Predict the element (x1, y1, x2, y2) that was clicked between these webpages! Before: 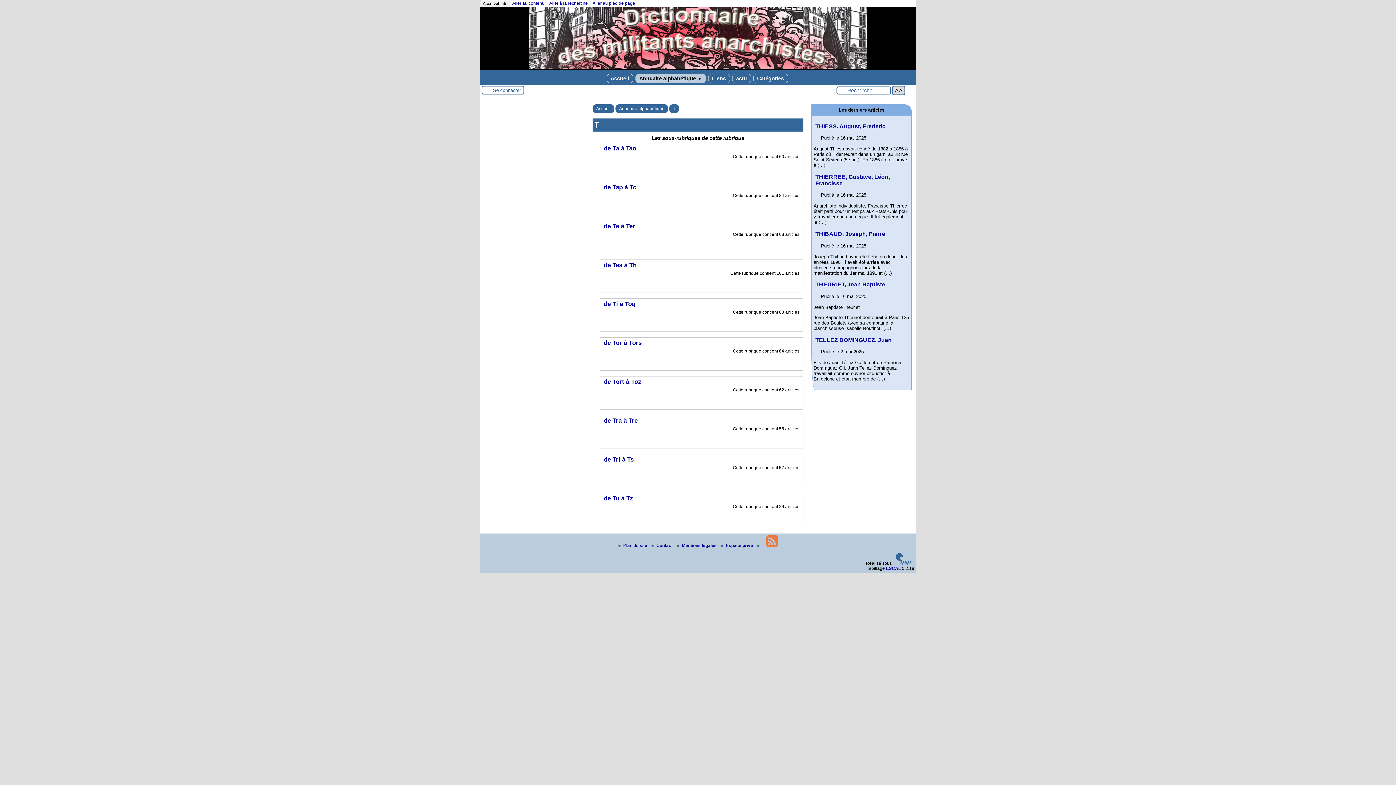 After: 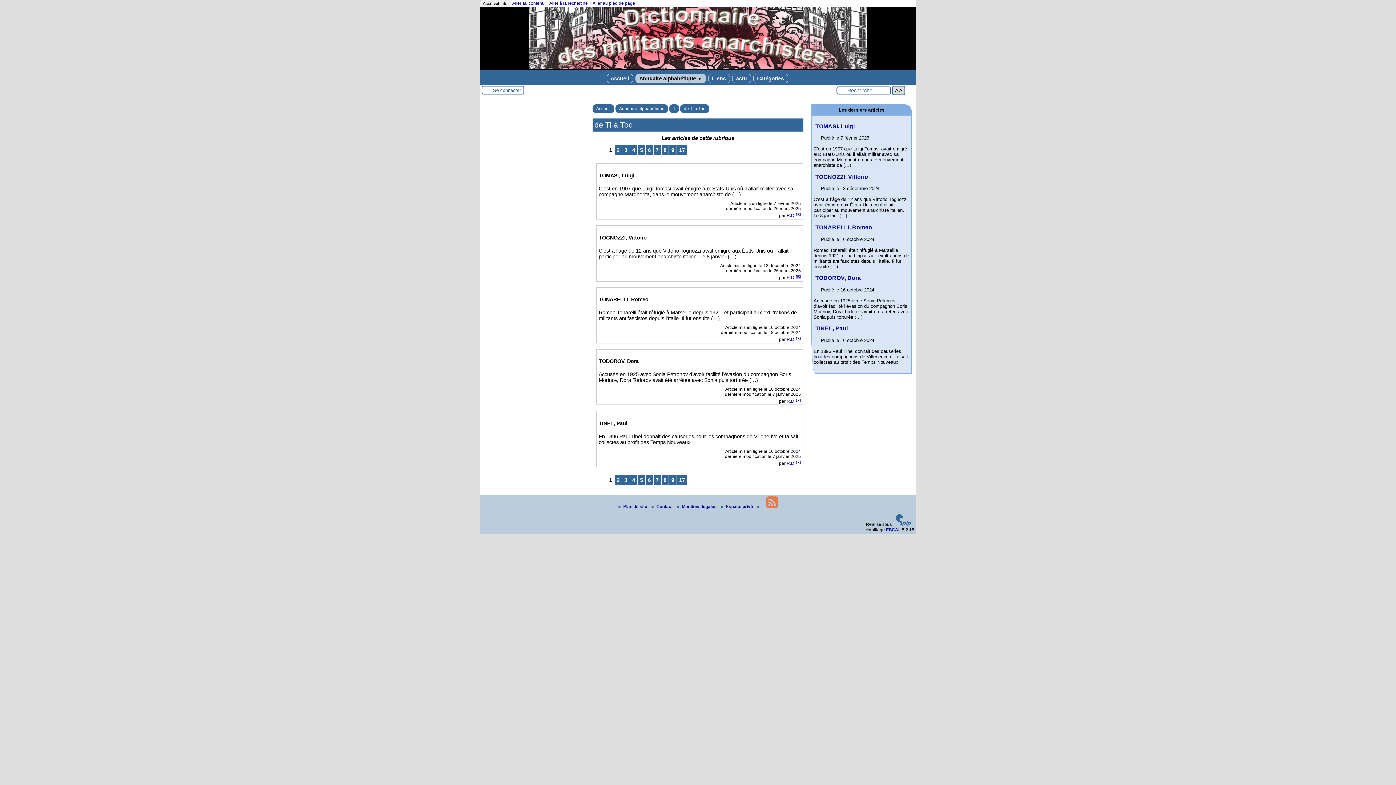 Action: bbox: (602, 301, 635, 307) label: de Ti à Toq